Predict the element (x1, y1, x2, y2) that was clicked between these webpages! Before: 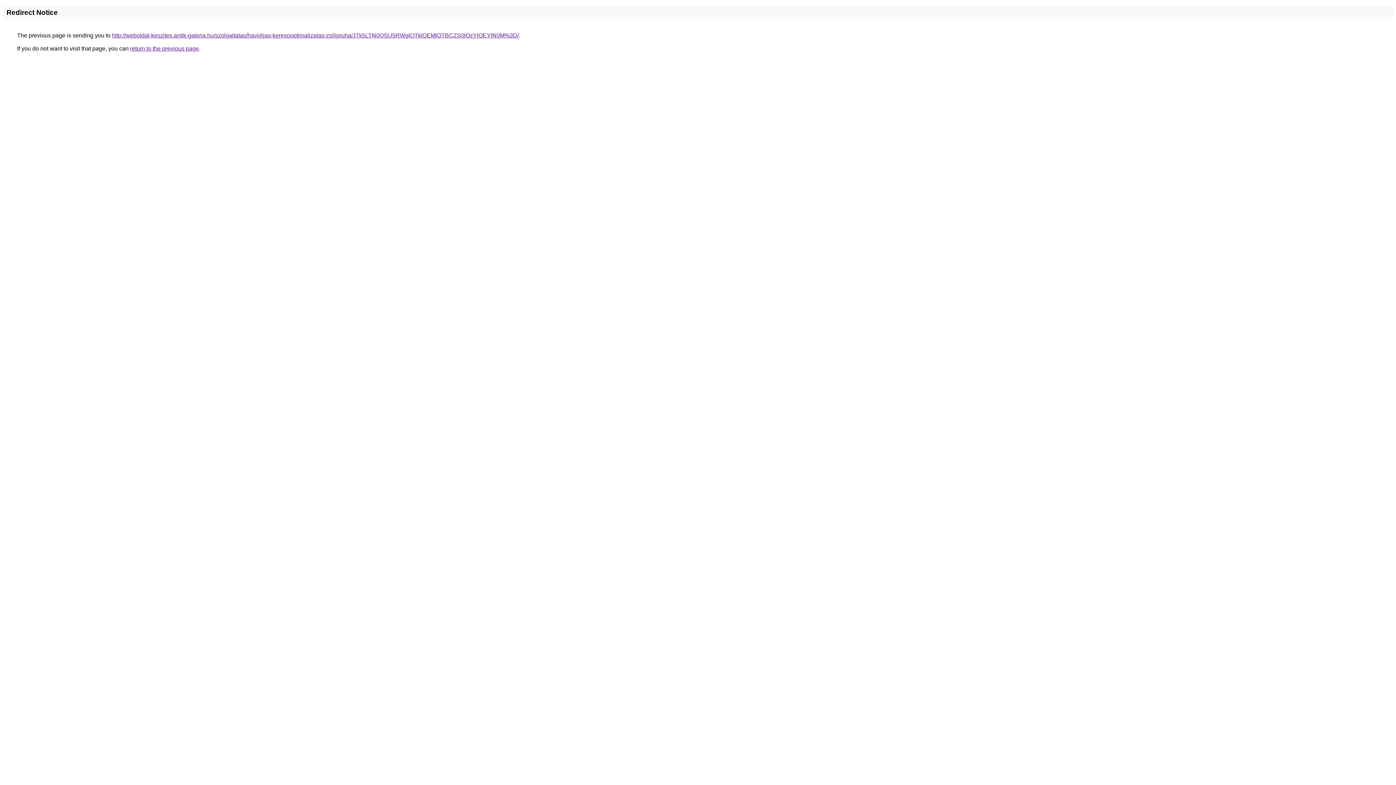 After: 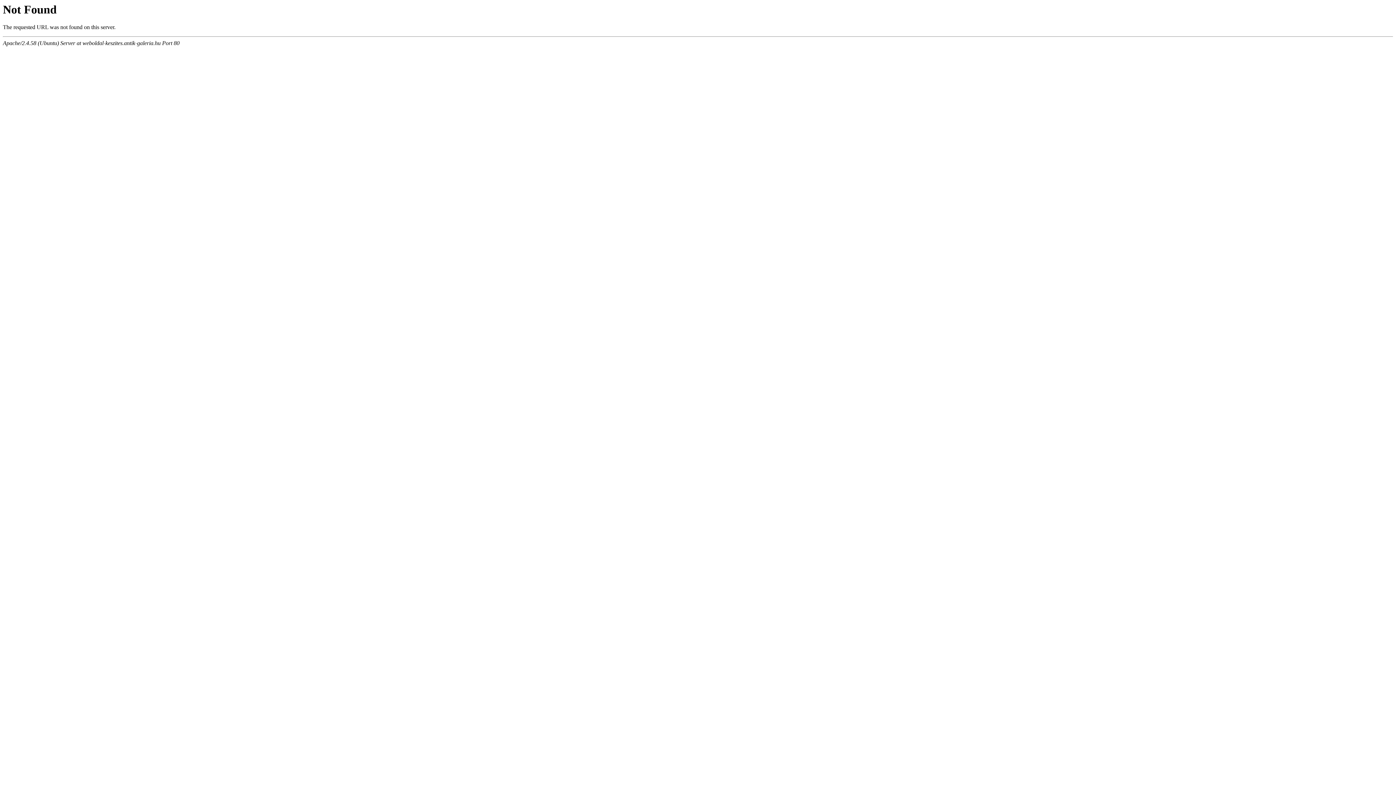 Action: label: http://weboldal-keszites.antik-galeria.hu/szolgaltatas/havidijas-keresooptimalizalas-zsilipruha/JTk5LTN0QSU5RWglOTklOEMlOTBCZS0lQzYlOEYlN0M%3D/ bbox: (112, 32, 518, 38)